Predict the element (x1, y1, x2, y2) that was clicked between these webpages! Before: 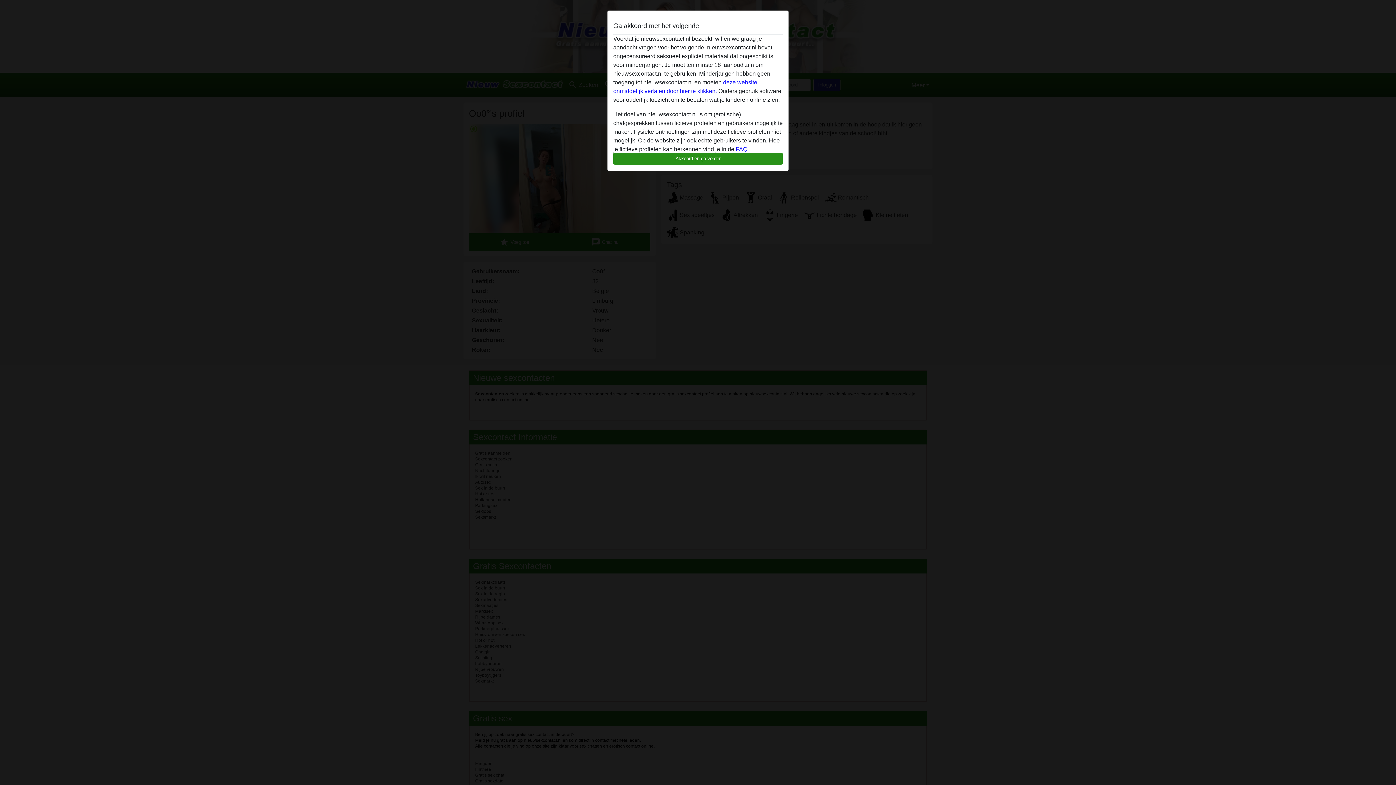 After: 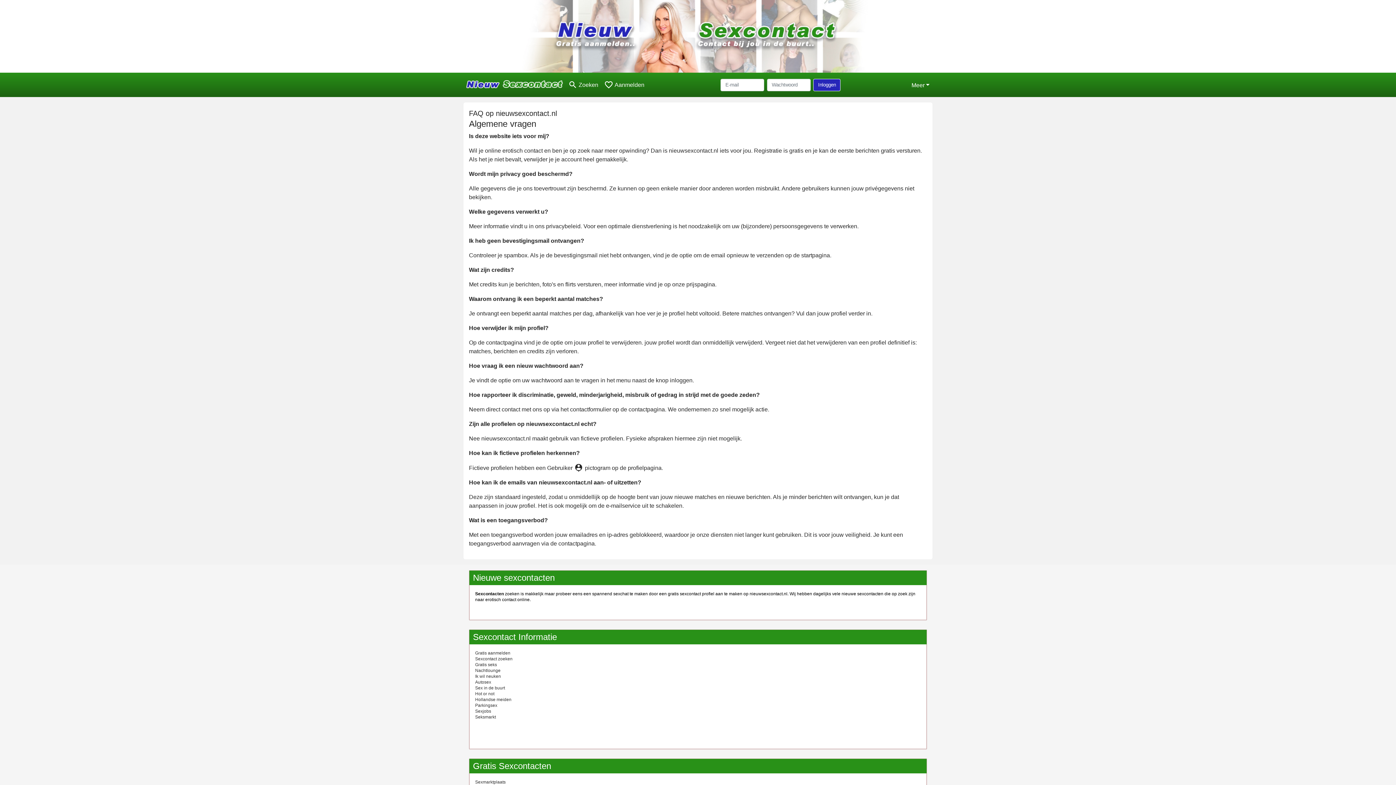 Action: label: FAQ bbox: (736, 146, 747, 152)